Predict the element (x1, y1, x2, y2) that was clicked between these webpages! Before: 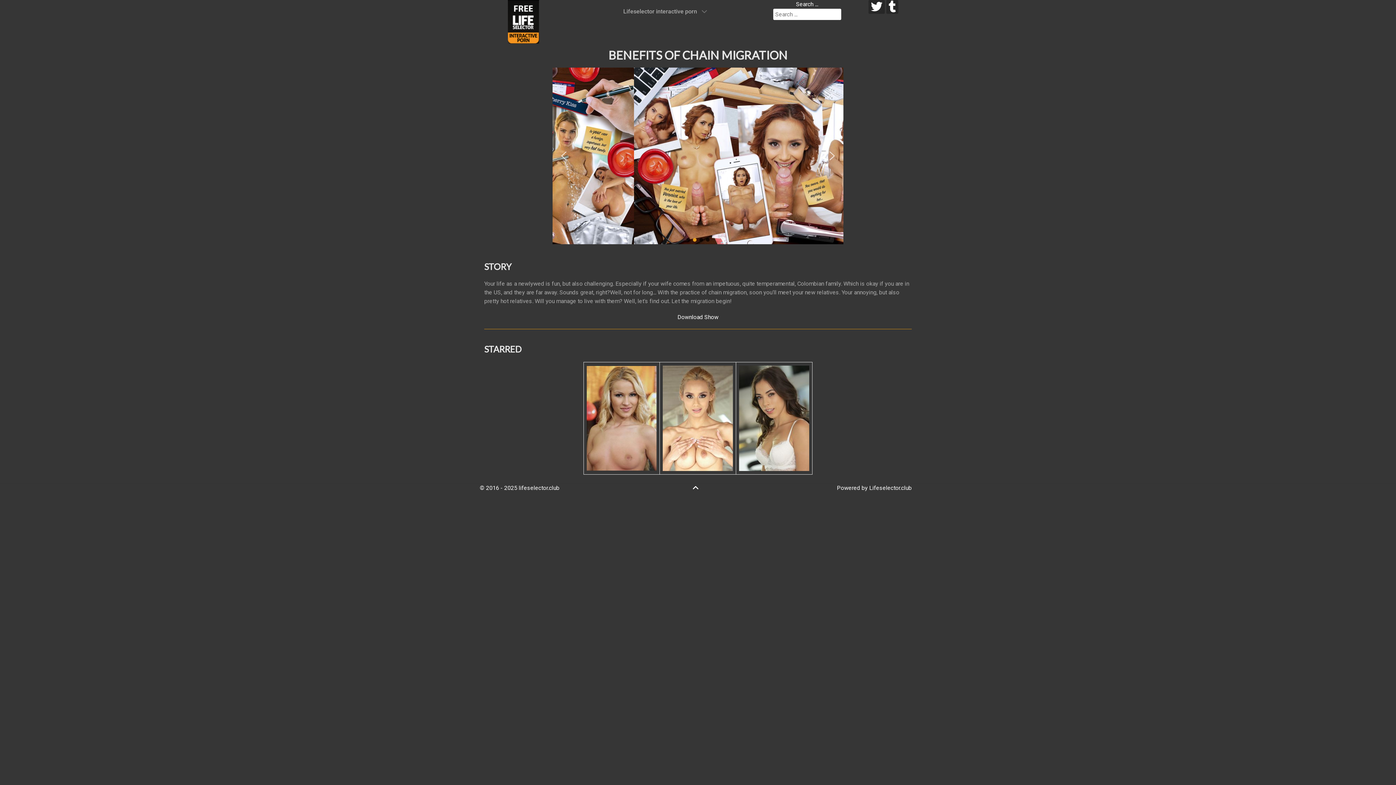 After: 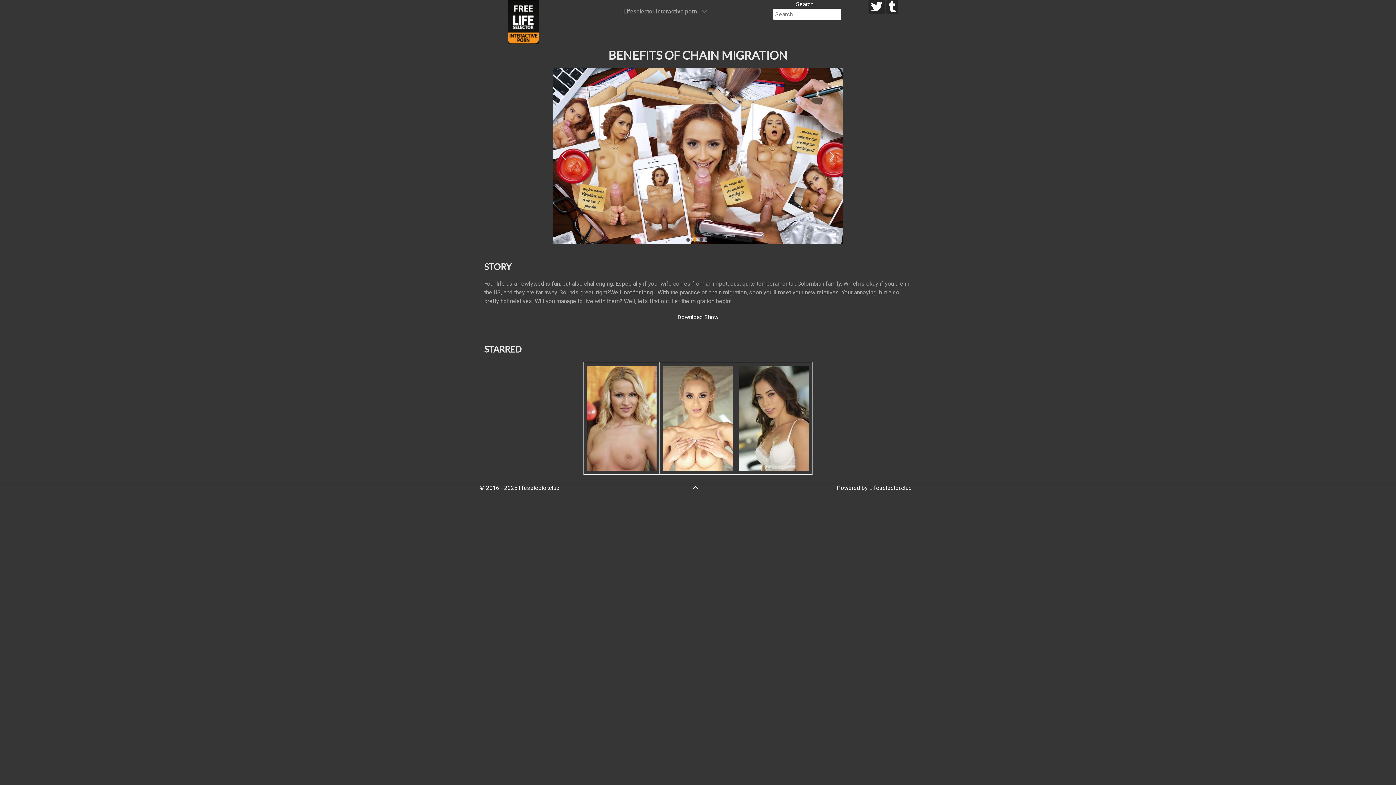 Action: bbox: (692, 484, 699, 491)